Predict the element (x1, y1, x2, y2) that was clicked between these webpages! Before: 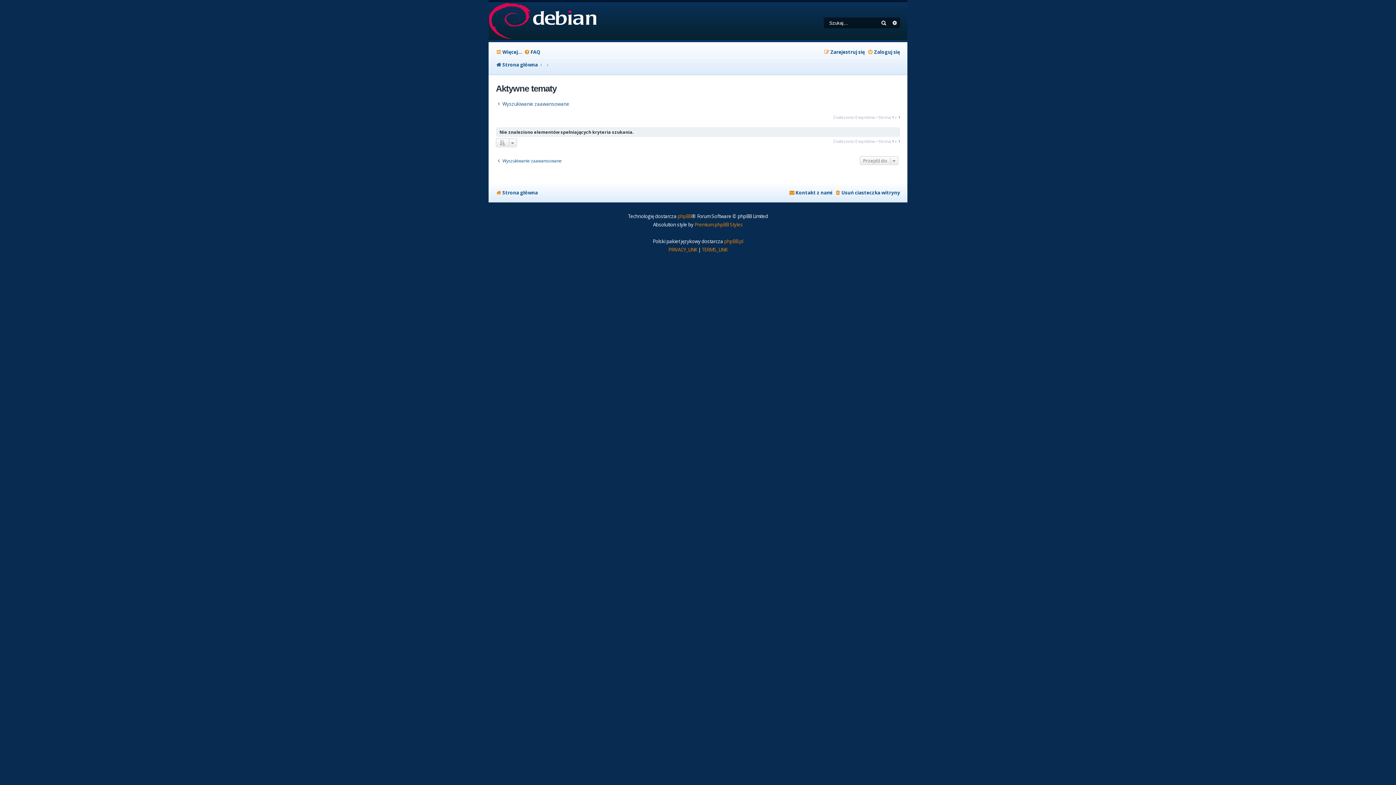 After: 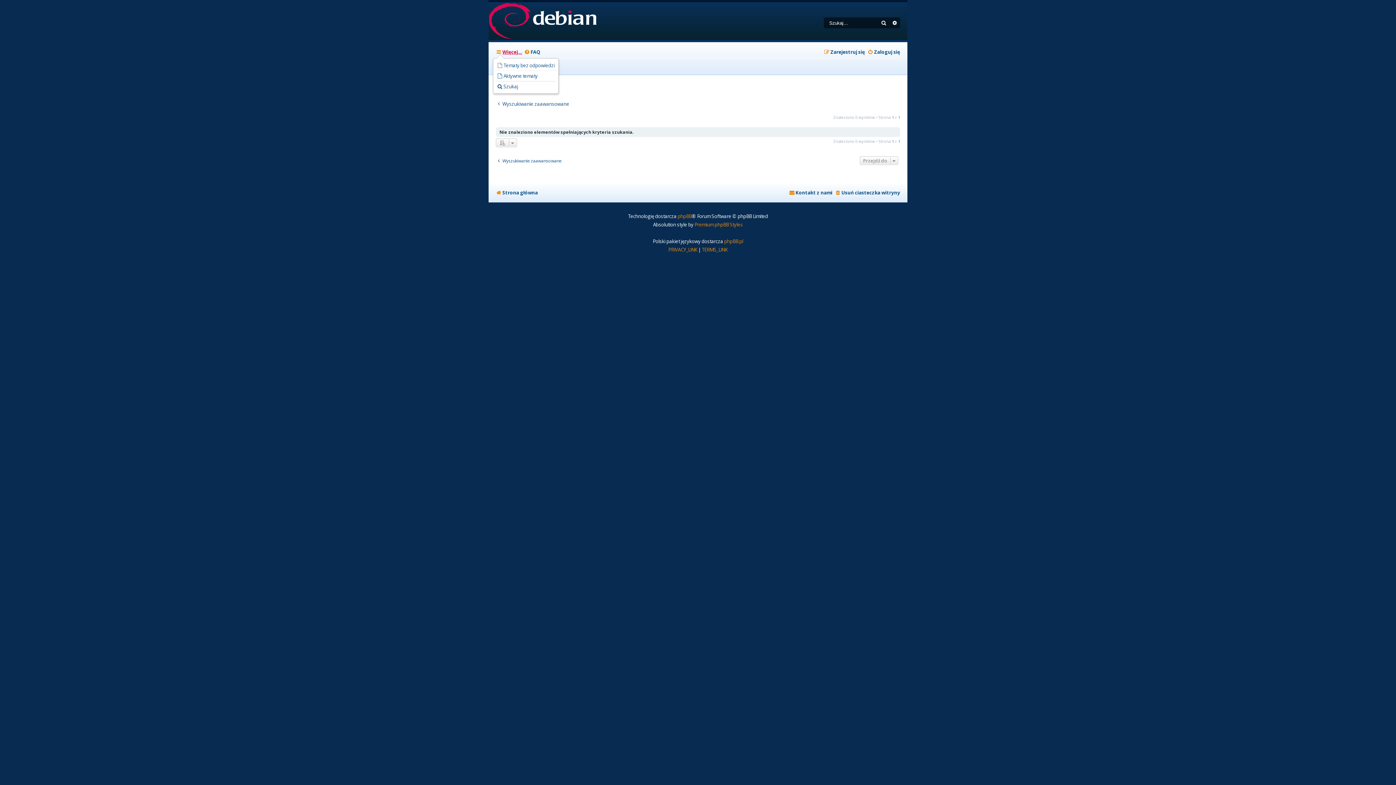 Action: bbox: (496, 46, 522, 57) label: Więcej…